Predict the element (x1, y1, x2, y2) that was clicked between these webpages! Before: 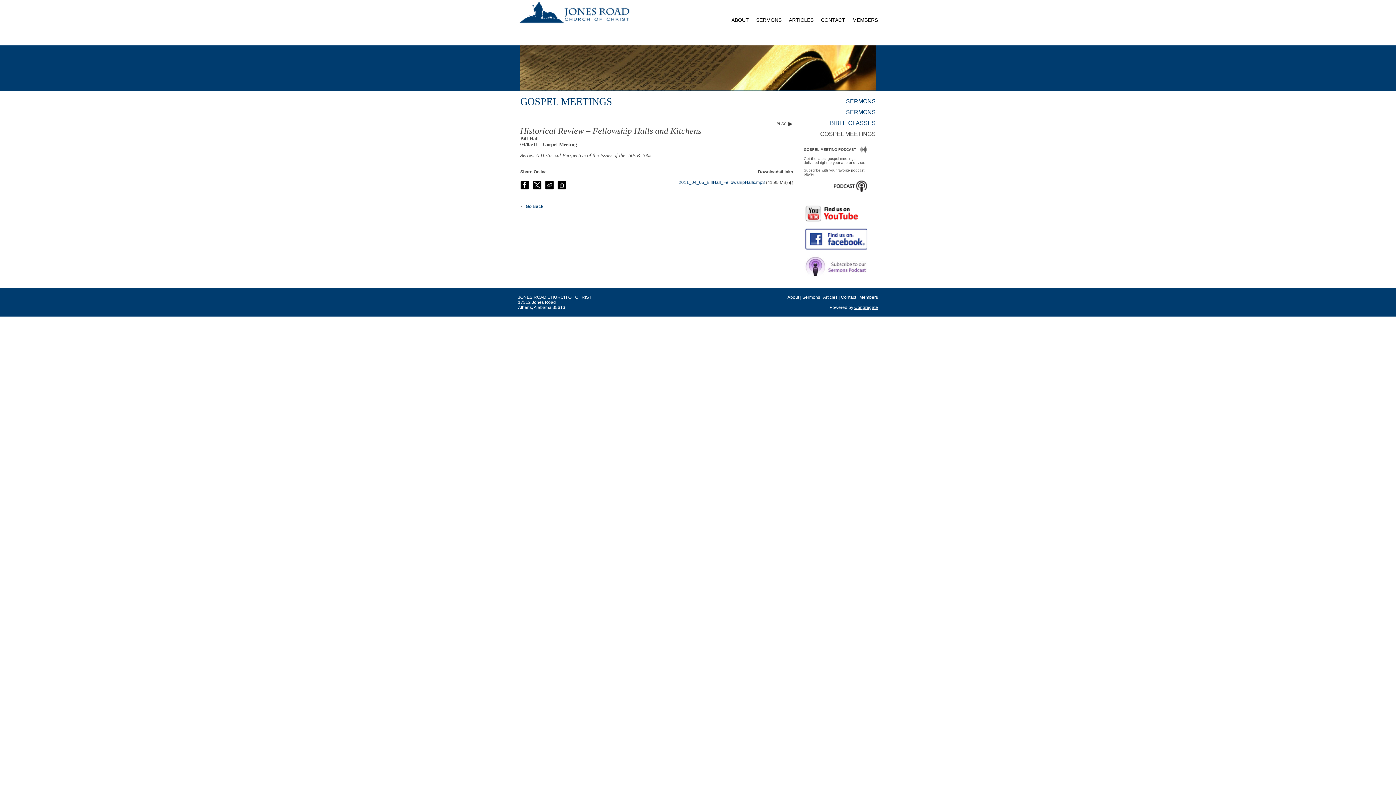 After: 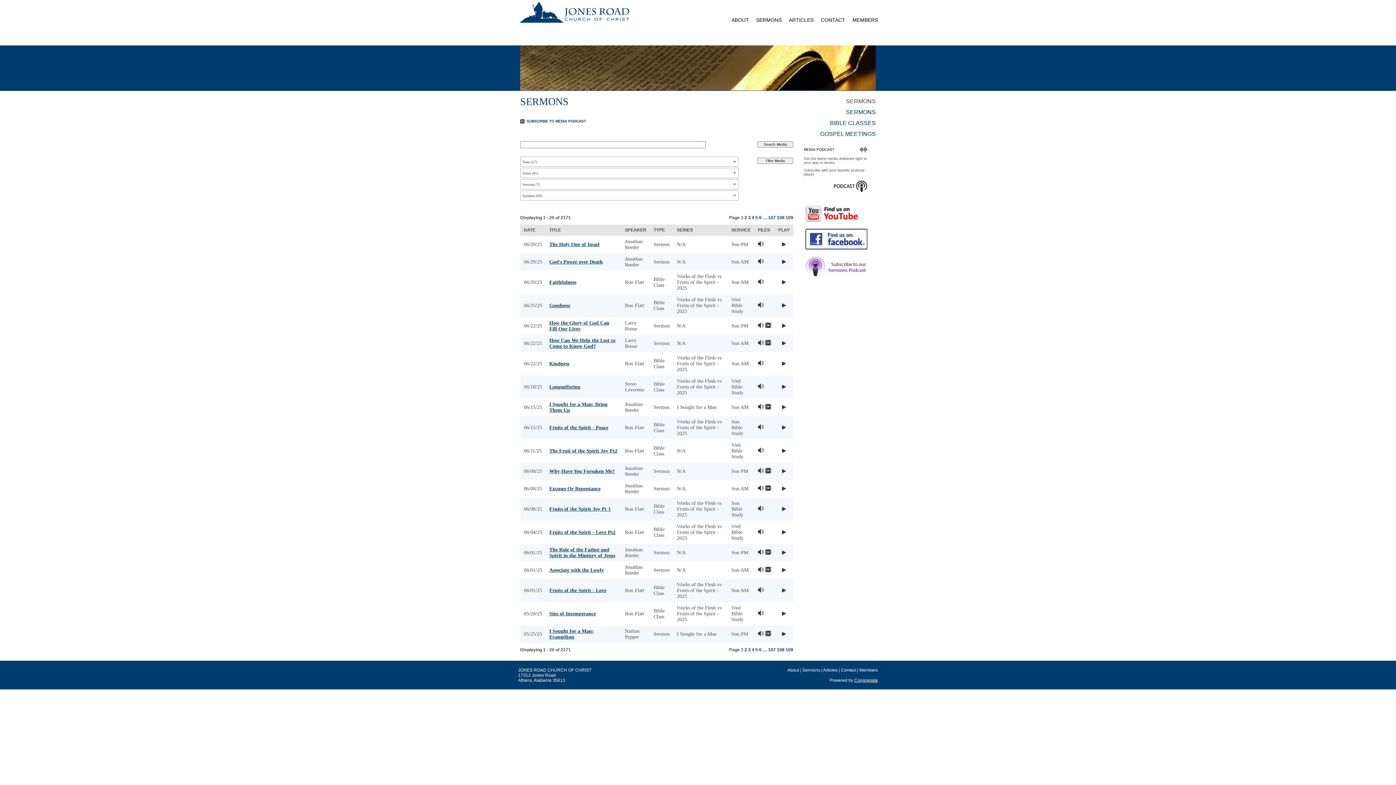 Action: bbox: (752, 13, 785, 26) label: SERMONS